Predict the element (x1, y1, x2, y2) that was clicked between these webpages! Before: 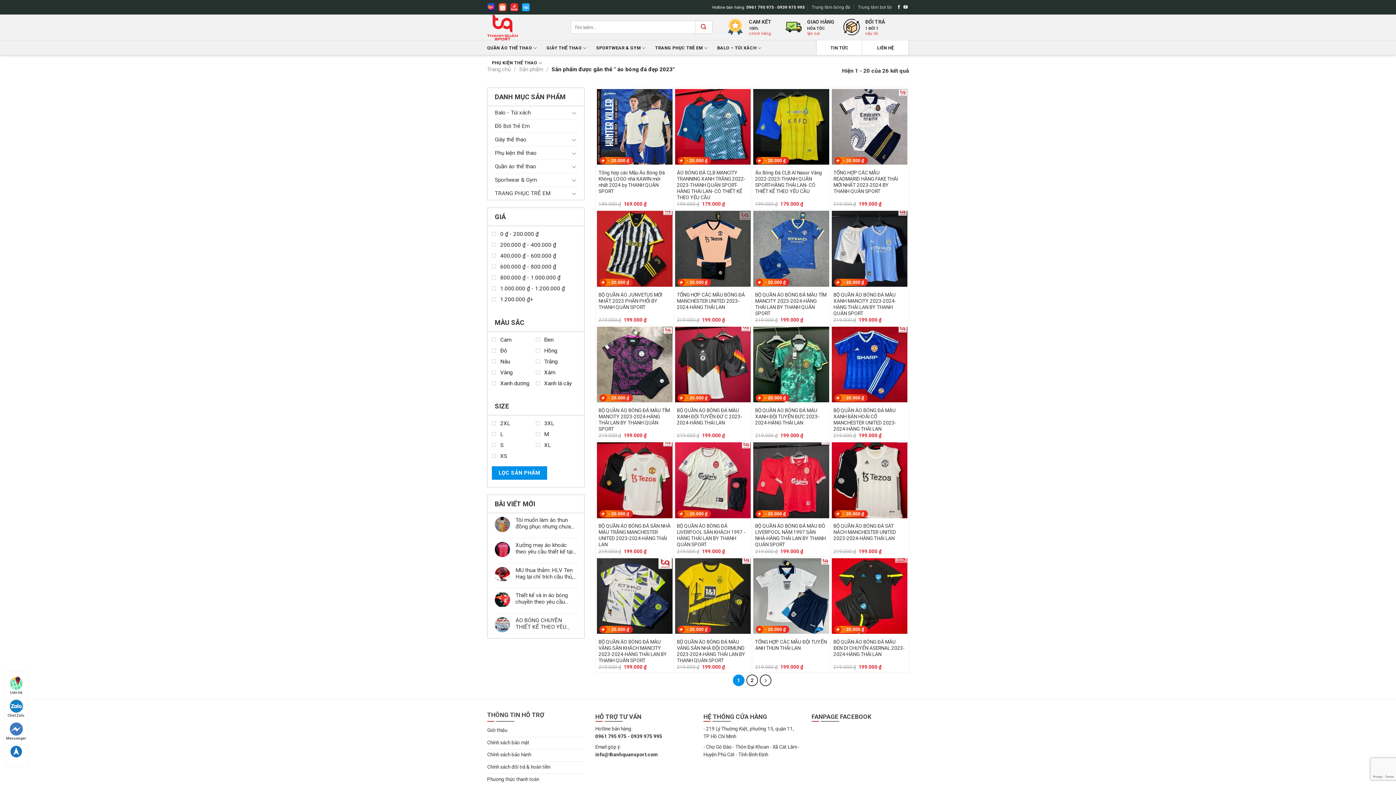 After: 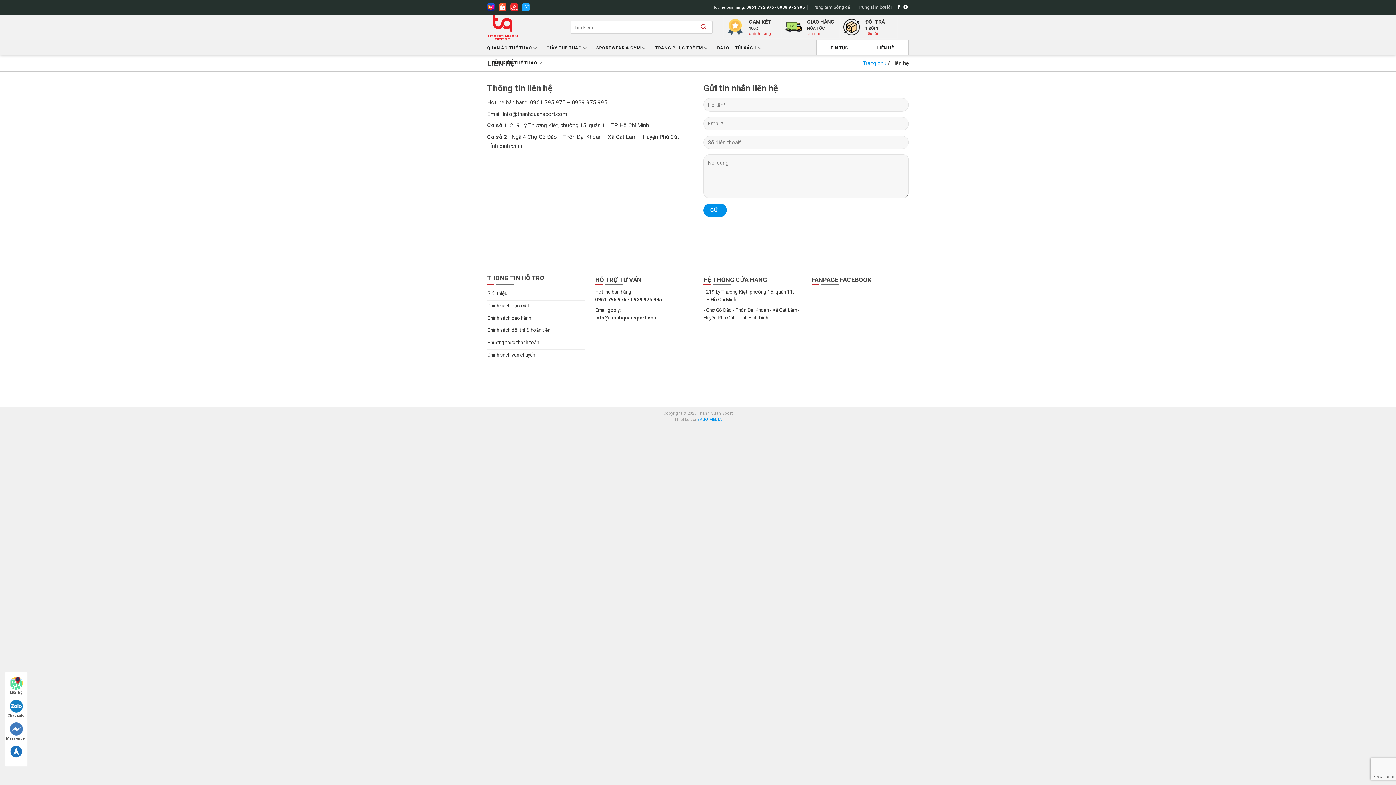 Action: label: LIÊN HỆ bbox: (877, 45, 894, 50)